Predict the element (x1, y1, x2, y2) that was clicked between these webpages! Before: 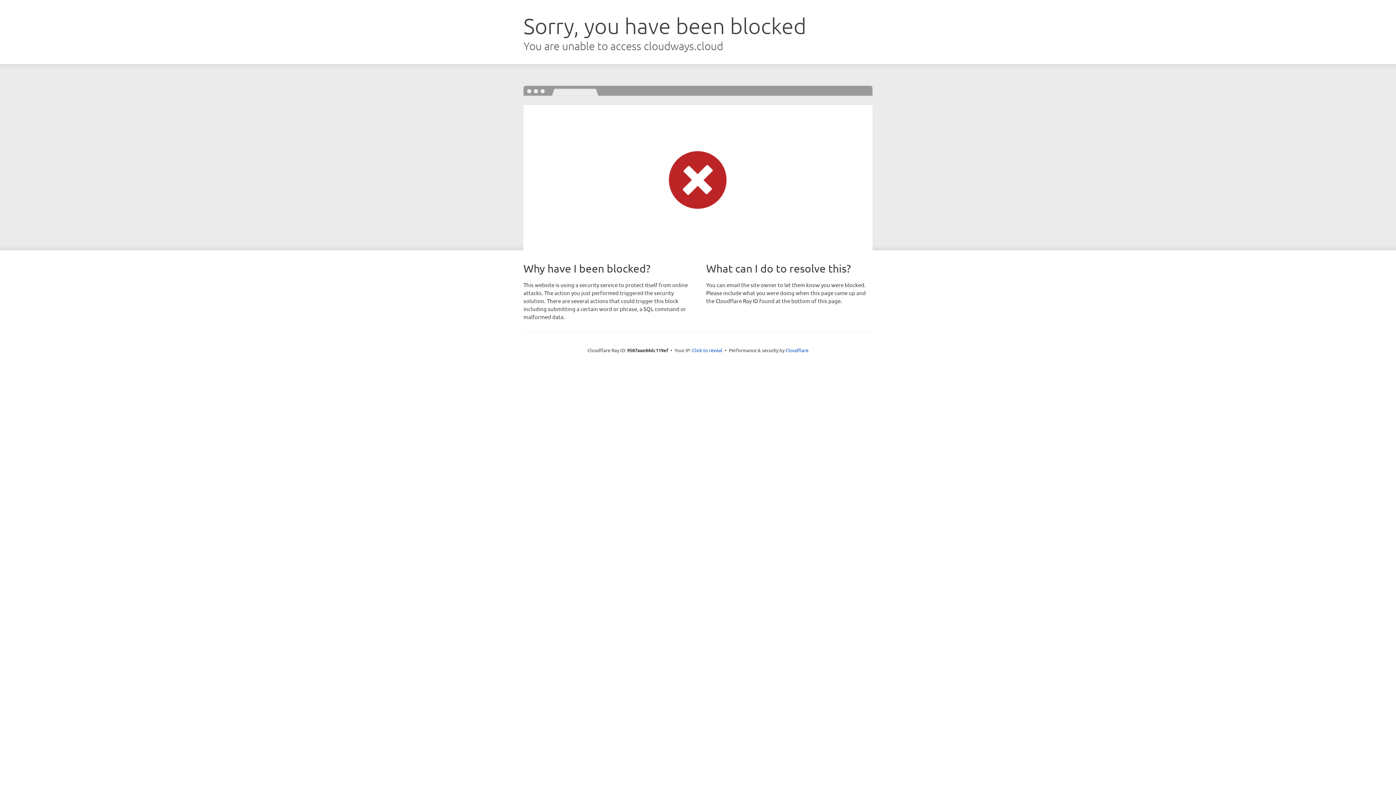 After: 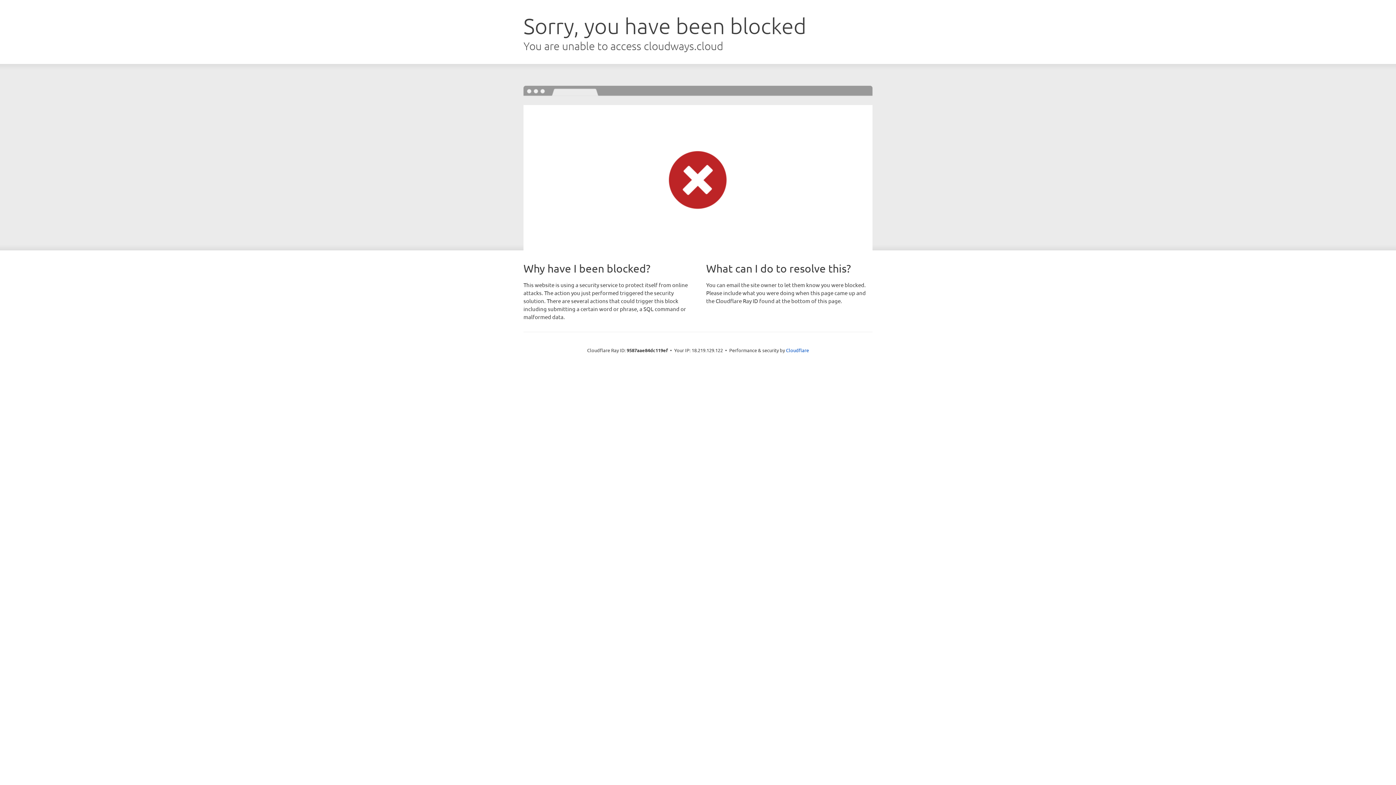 Action: bbox: (692, 346, 722, 353) label: Click to reveal